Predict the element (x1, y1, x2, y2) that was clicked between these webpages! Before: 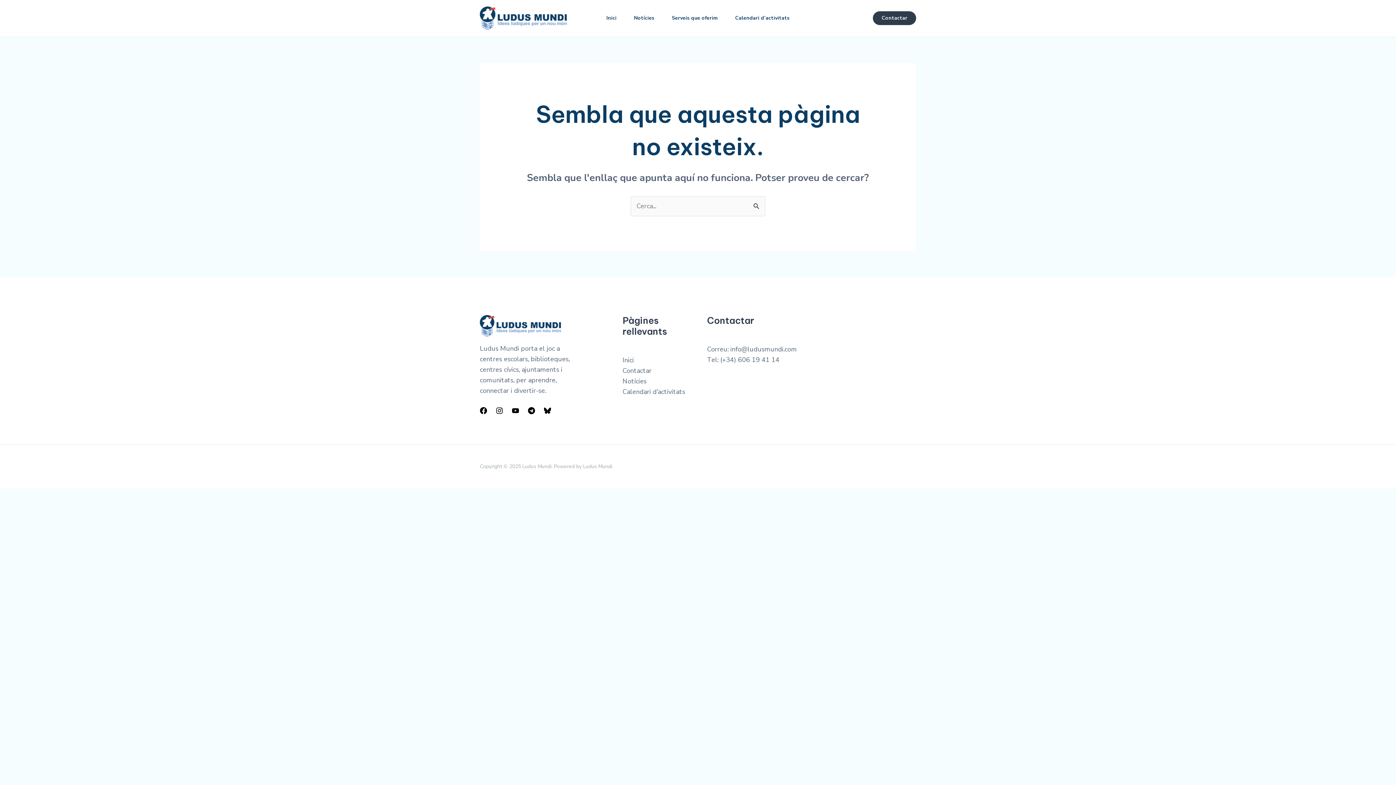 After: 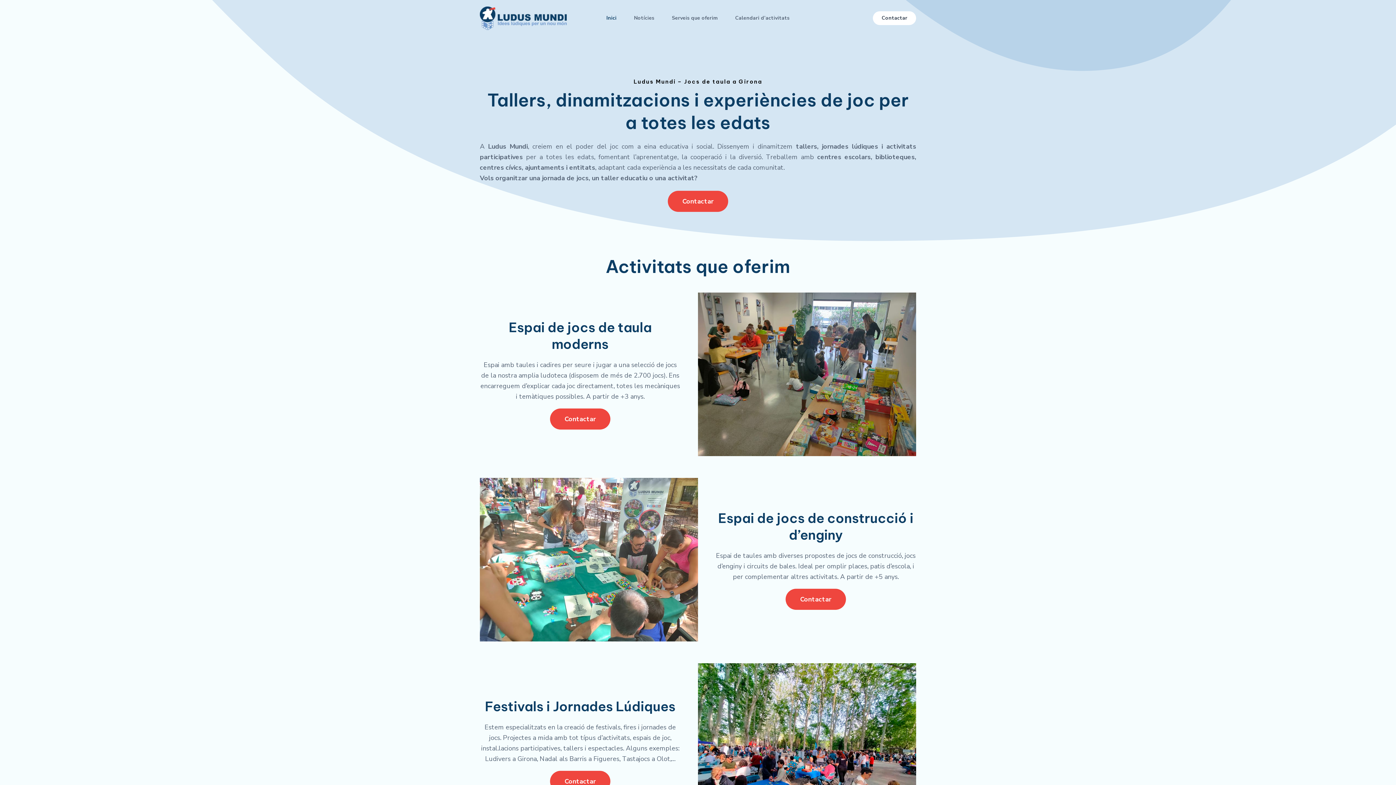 Action: bbox: (480, 13, 566, 22)